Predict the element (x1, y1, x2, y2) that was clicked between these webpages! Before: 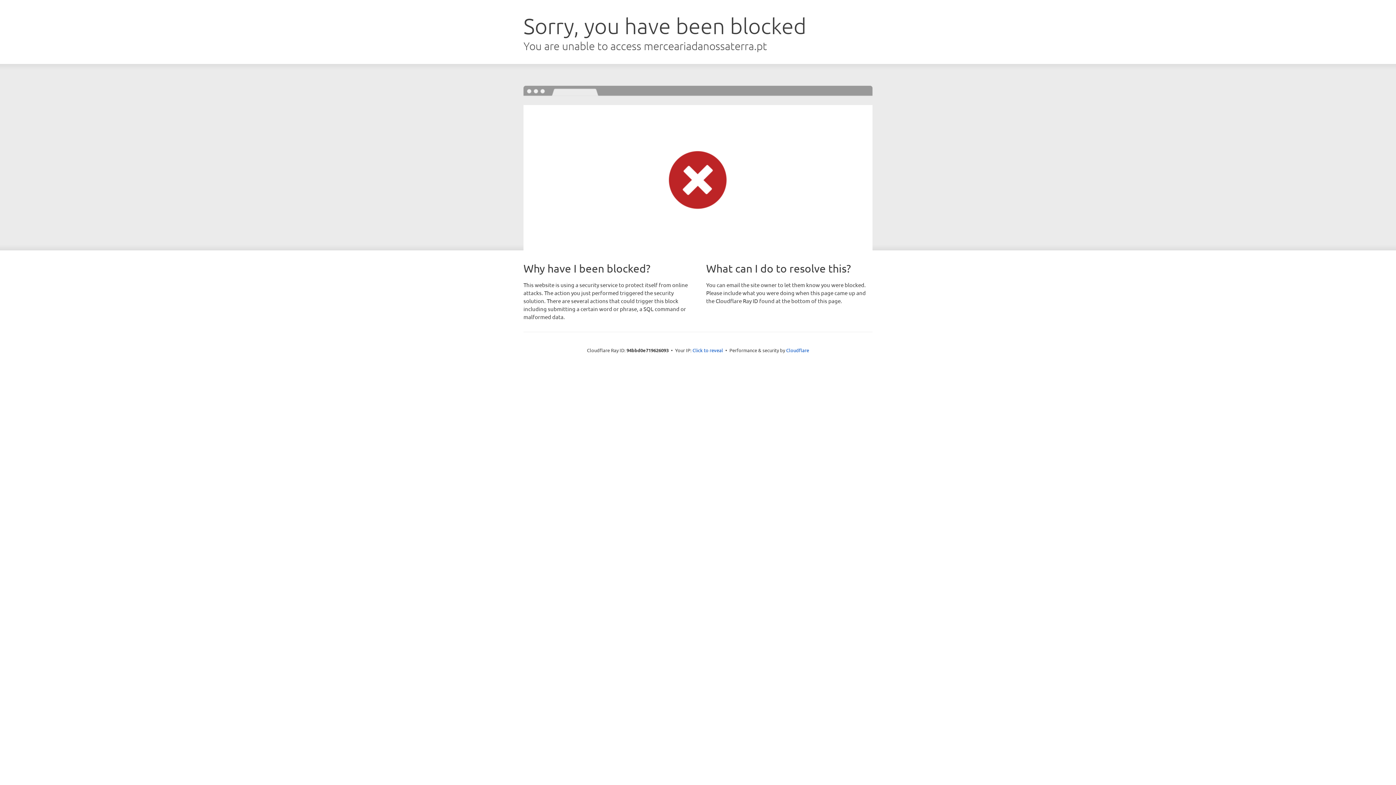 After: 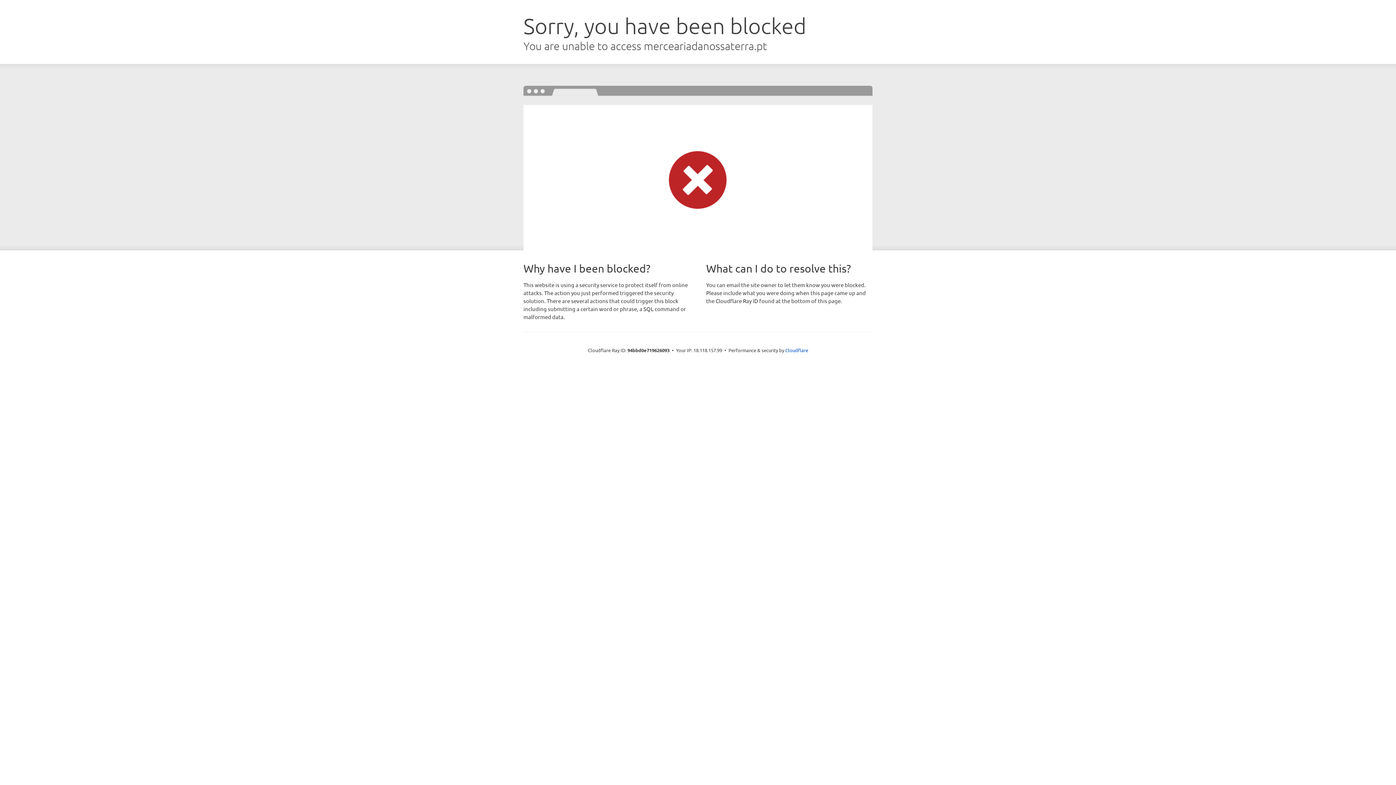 Action: bbox: (692, 346, 723, 353) label: Click to reveal